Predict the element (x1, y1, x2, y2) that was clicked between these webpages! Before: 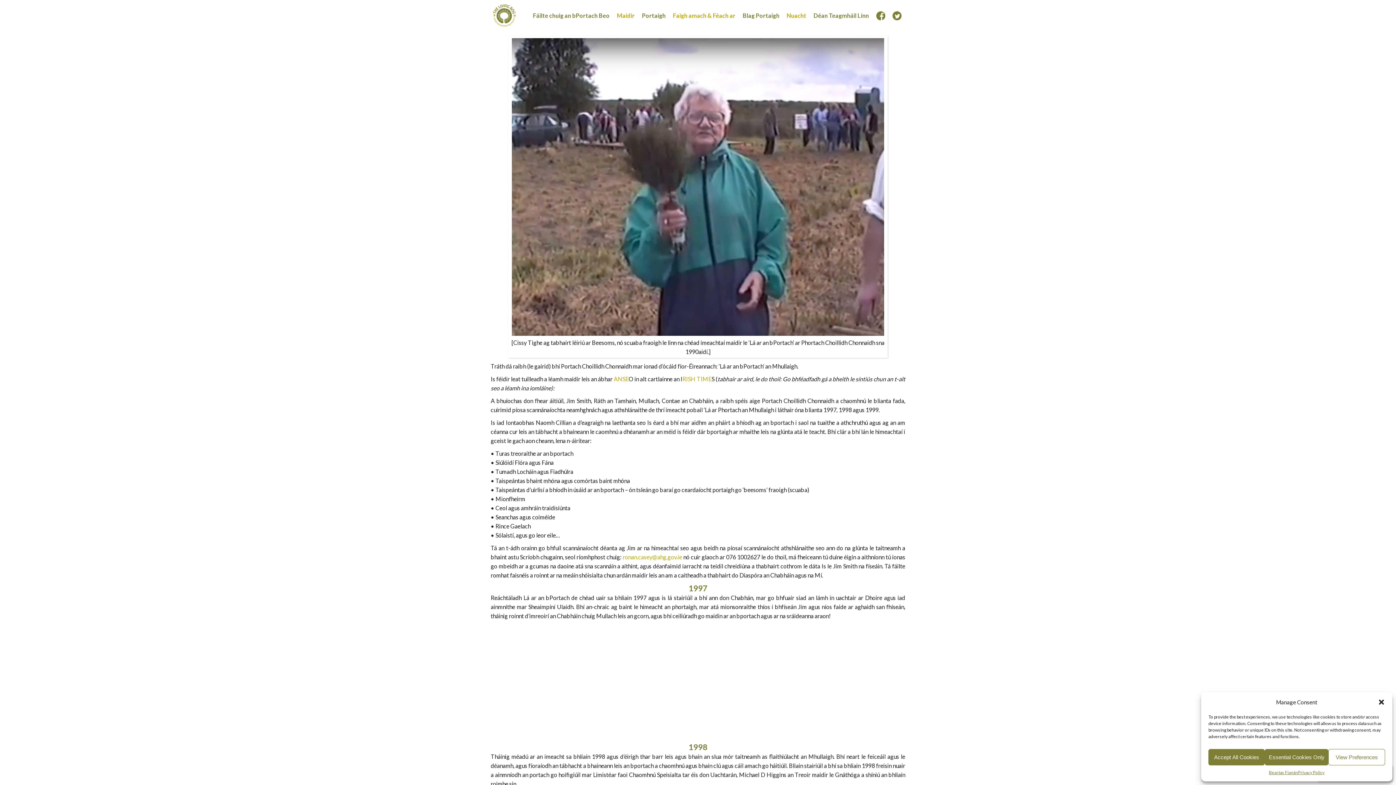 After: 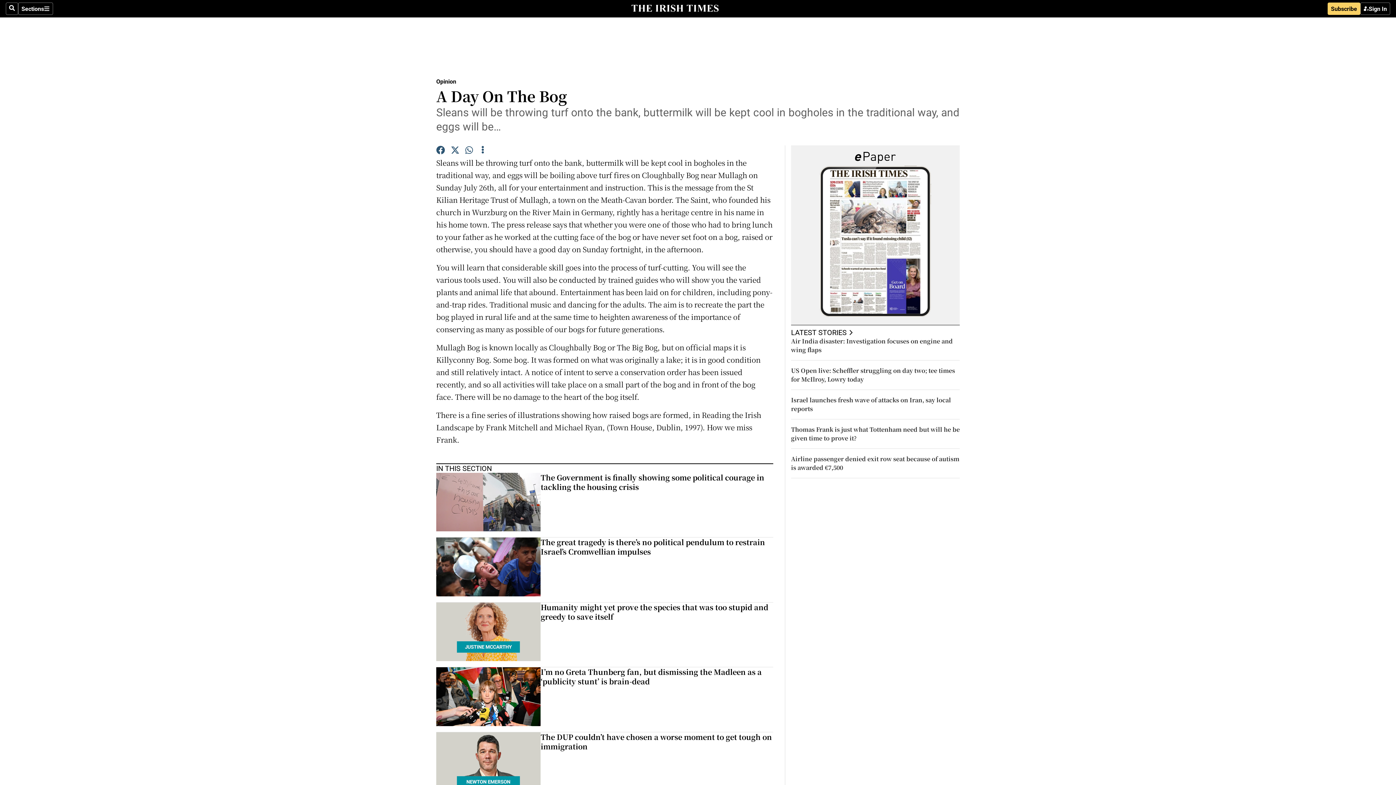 Action: bbox: (682, 375, 711, 382) label: RISH TIME